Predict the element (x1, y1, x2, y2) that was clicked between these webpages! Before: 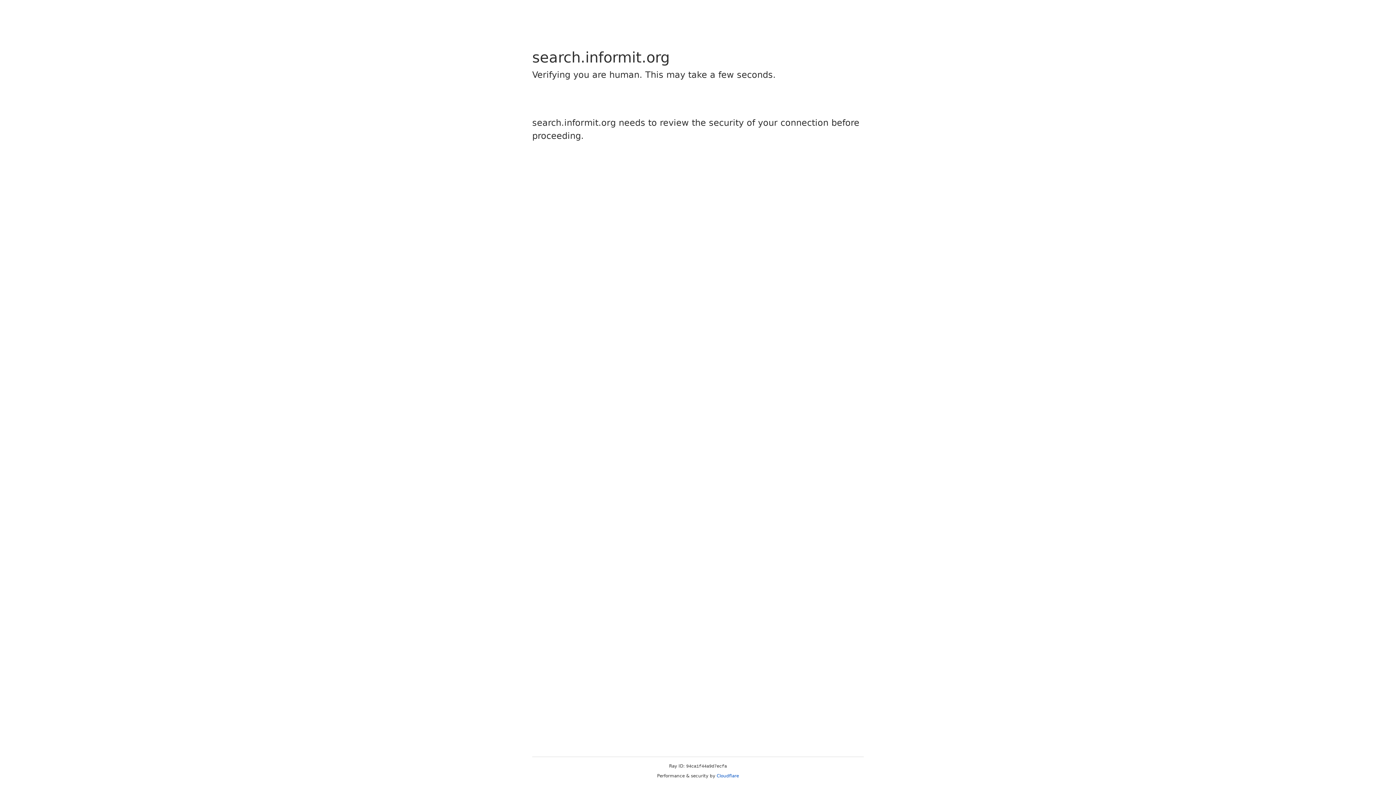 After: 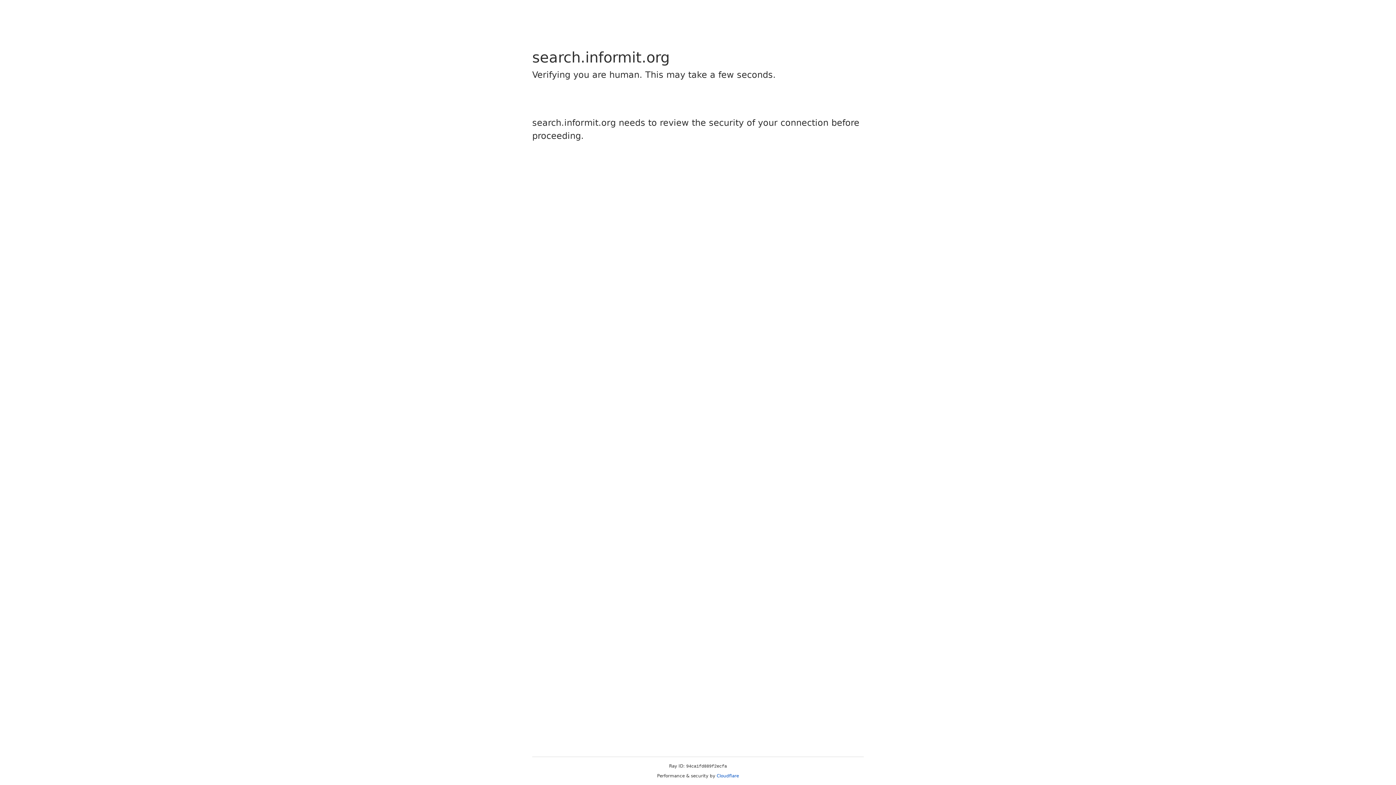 Action: bbox: (716, 773, 739, 778) label: Cloudflare